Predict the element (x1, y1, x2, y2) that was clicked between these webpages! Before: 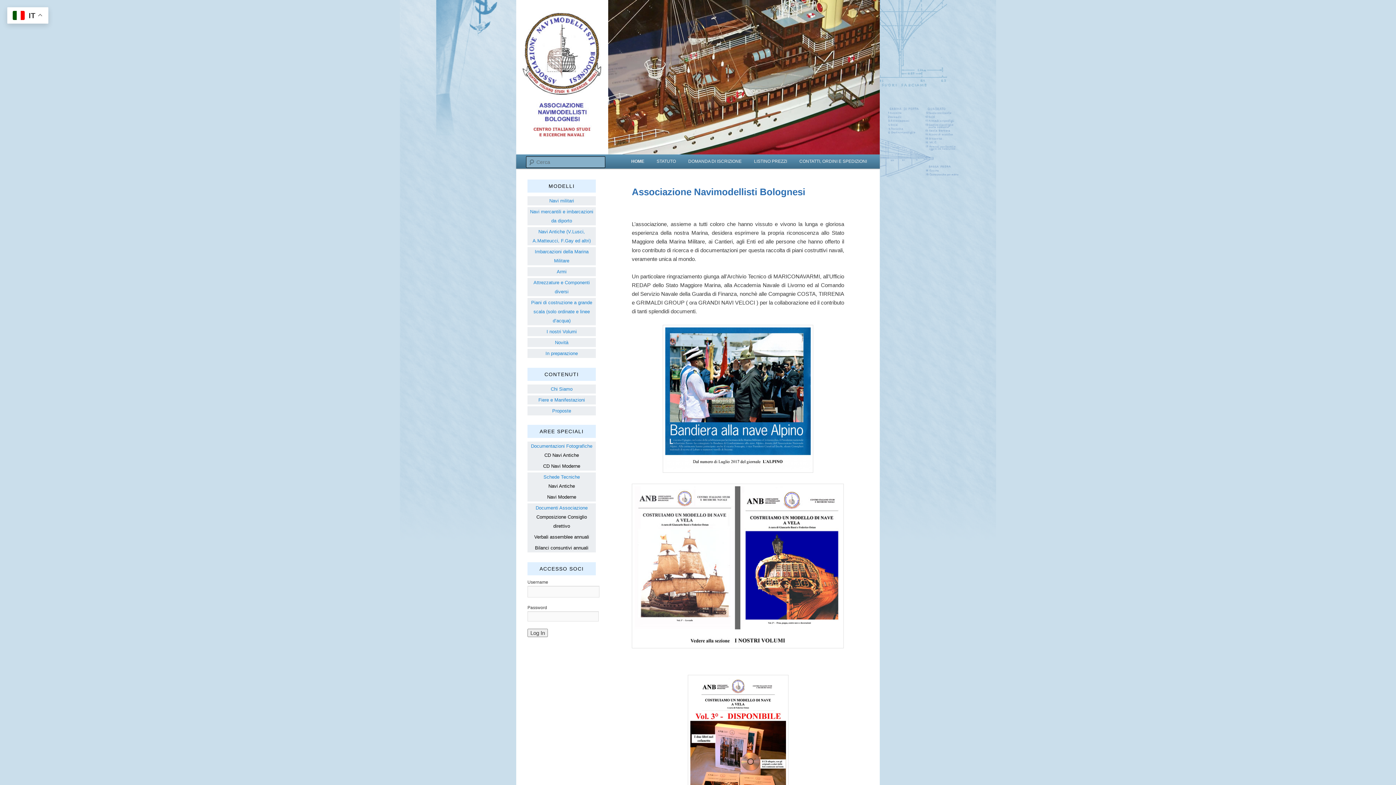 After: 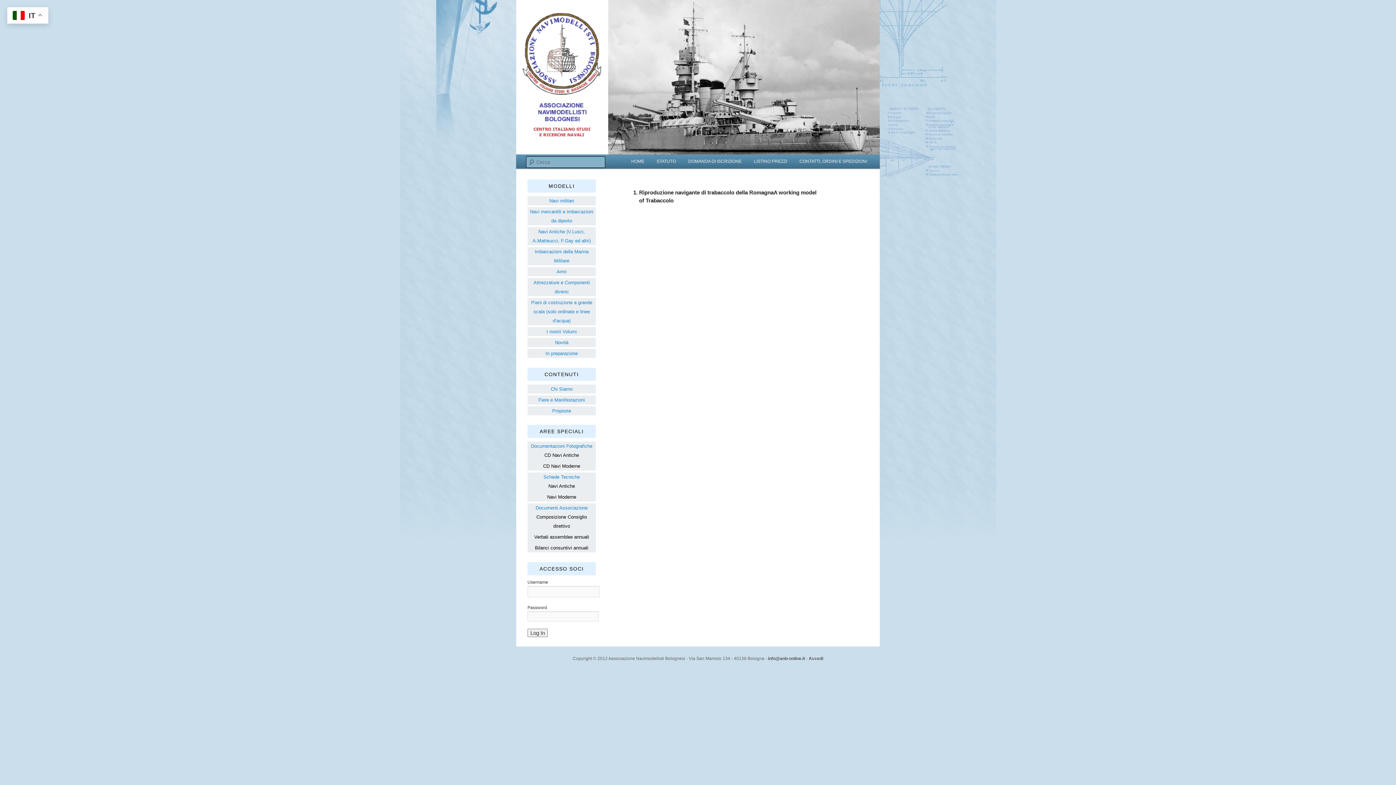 Action: bbox: (548, 483, 575, 489) label: Navi Antiche